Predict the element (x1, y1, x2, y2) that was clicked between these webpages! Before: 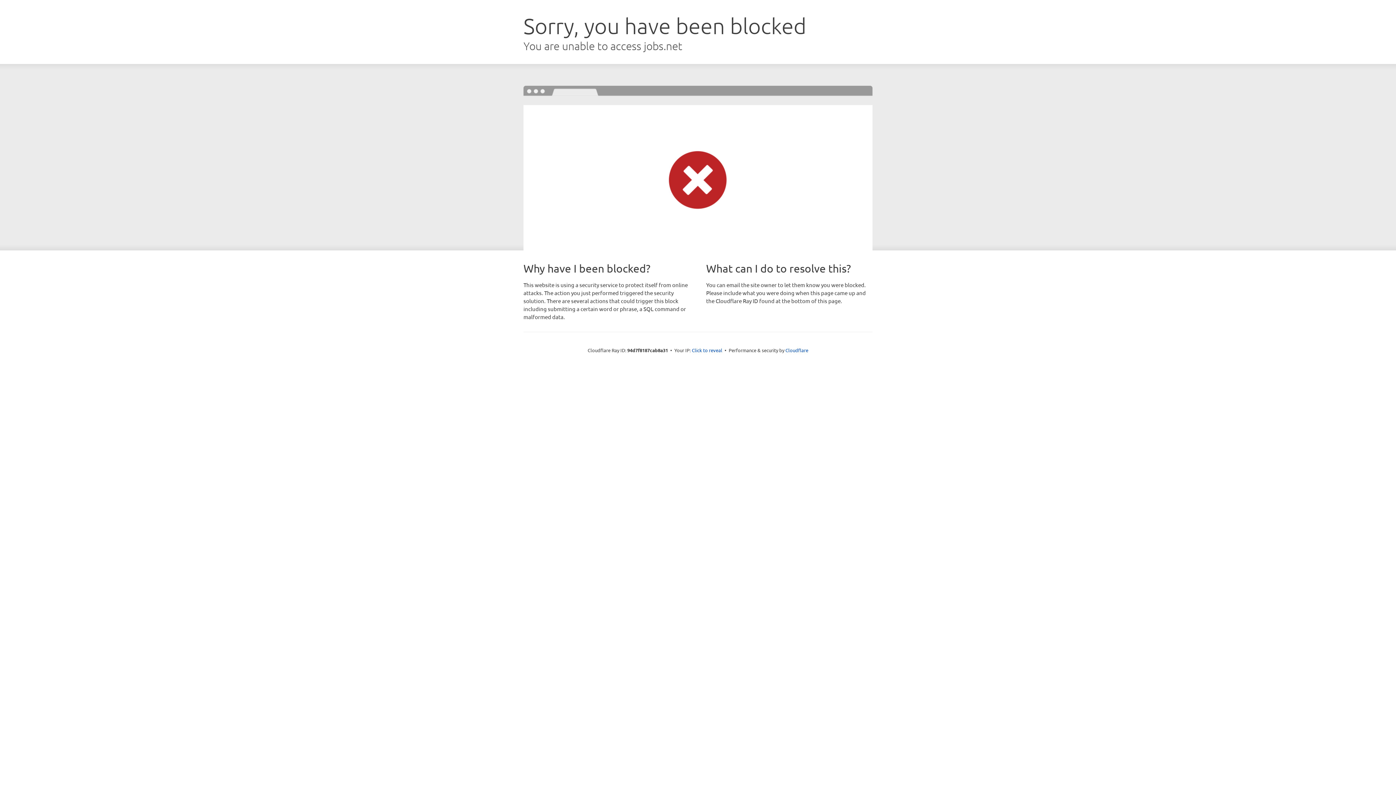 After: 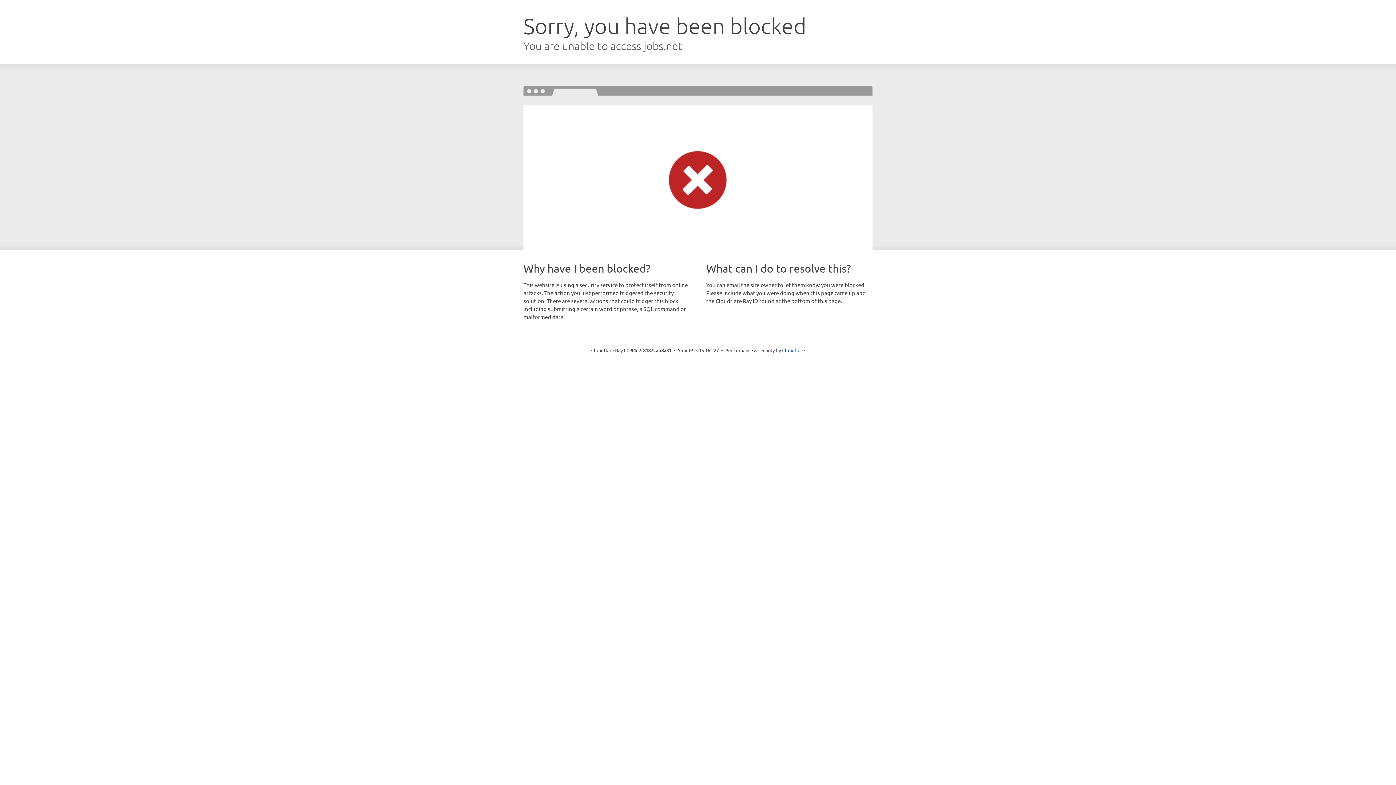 Action: bbox: (692, 346, 722, 353) label: Click to reveal